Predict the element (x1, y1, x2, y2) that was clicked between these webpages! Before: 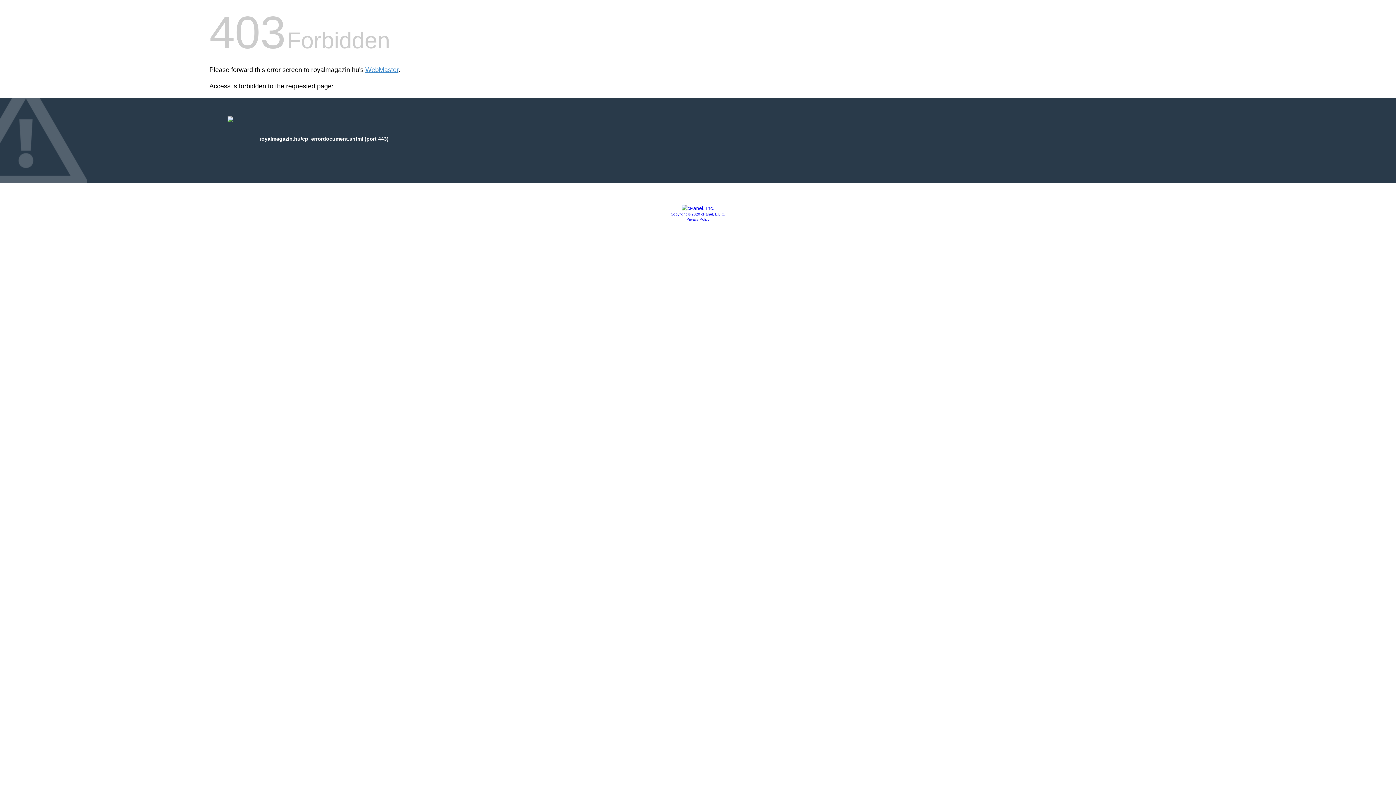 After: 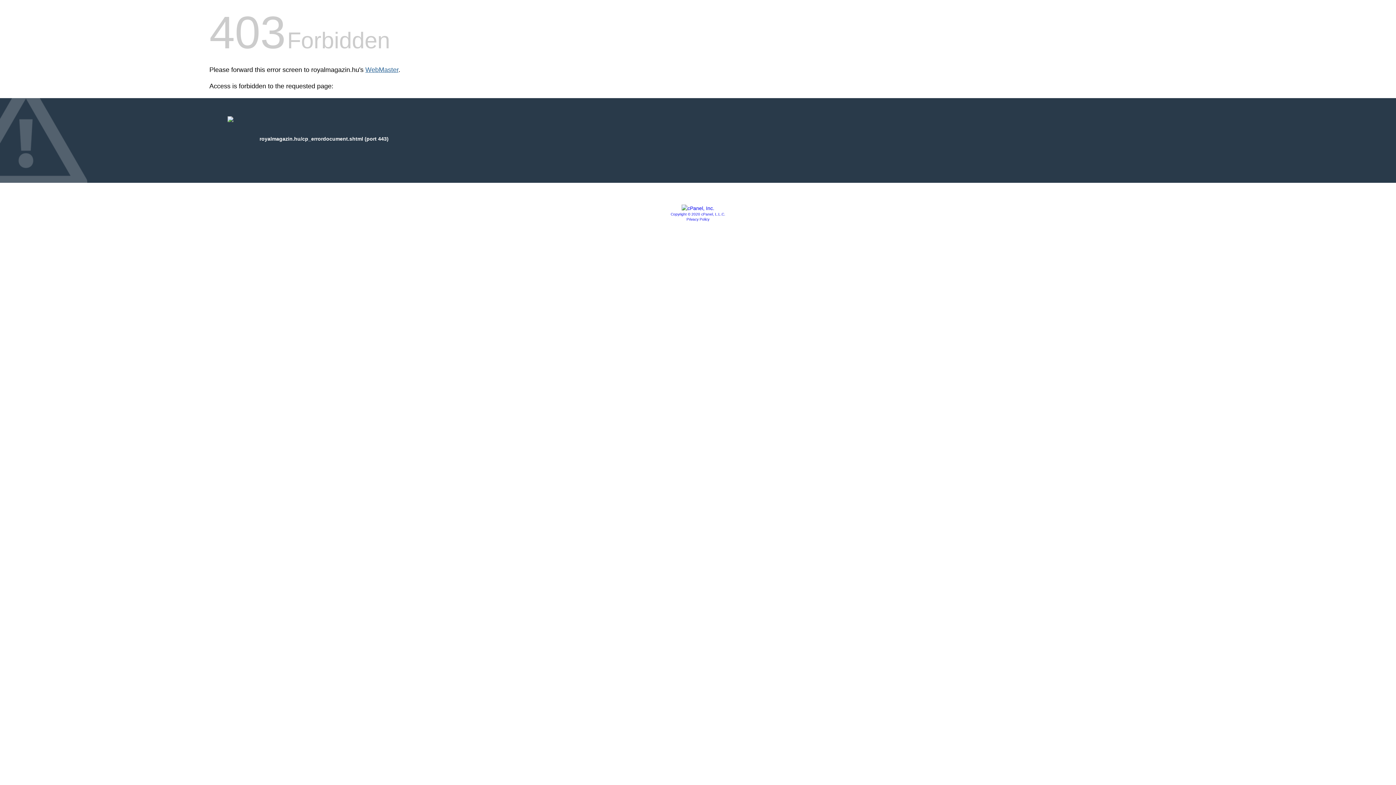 Action: bbox: (365, 66, 398, 73) label: WebMaster